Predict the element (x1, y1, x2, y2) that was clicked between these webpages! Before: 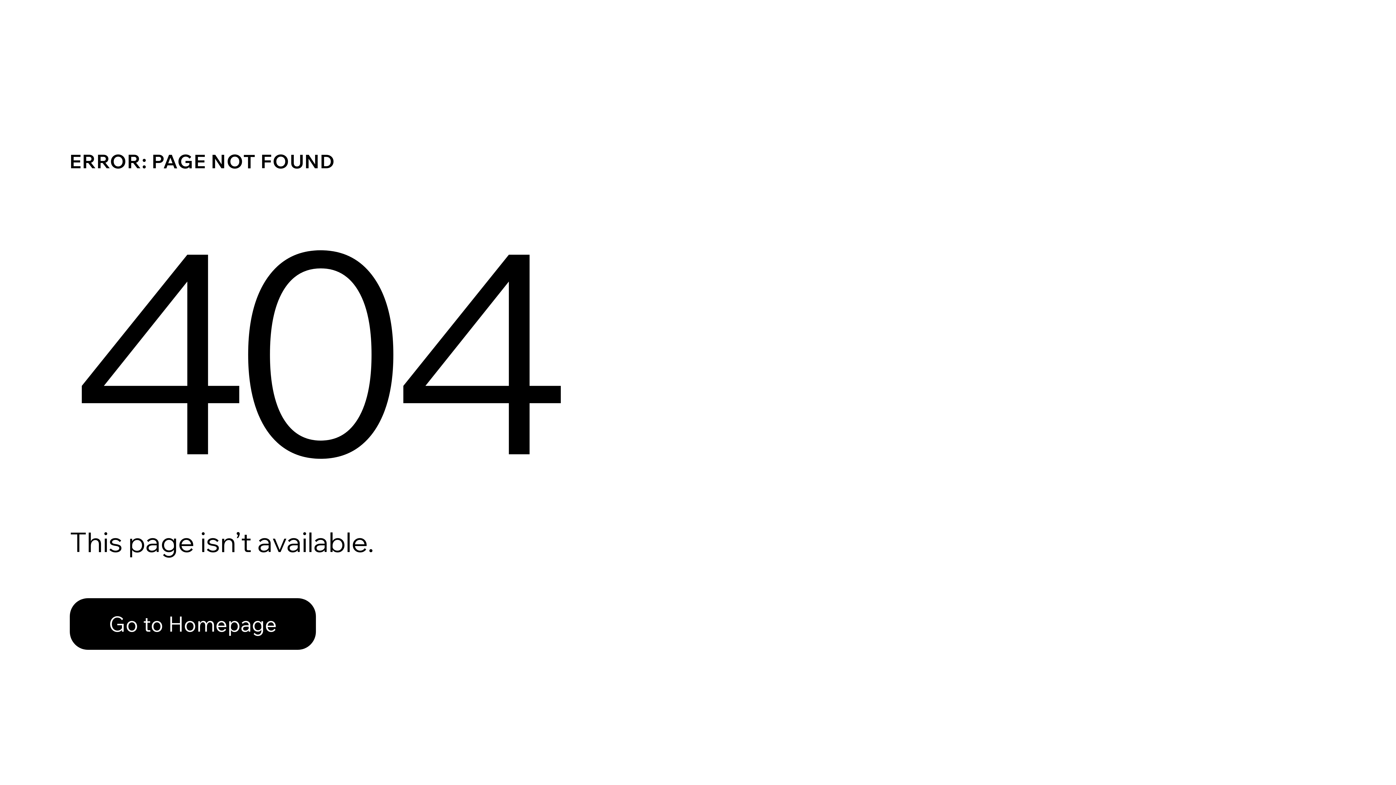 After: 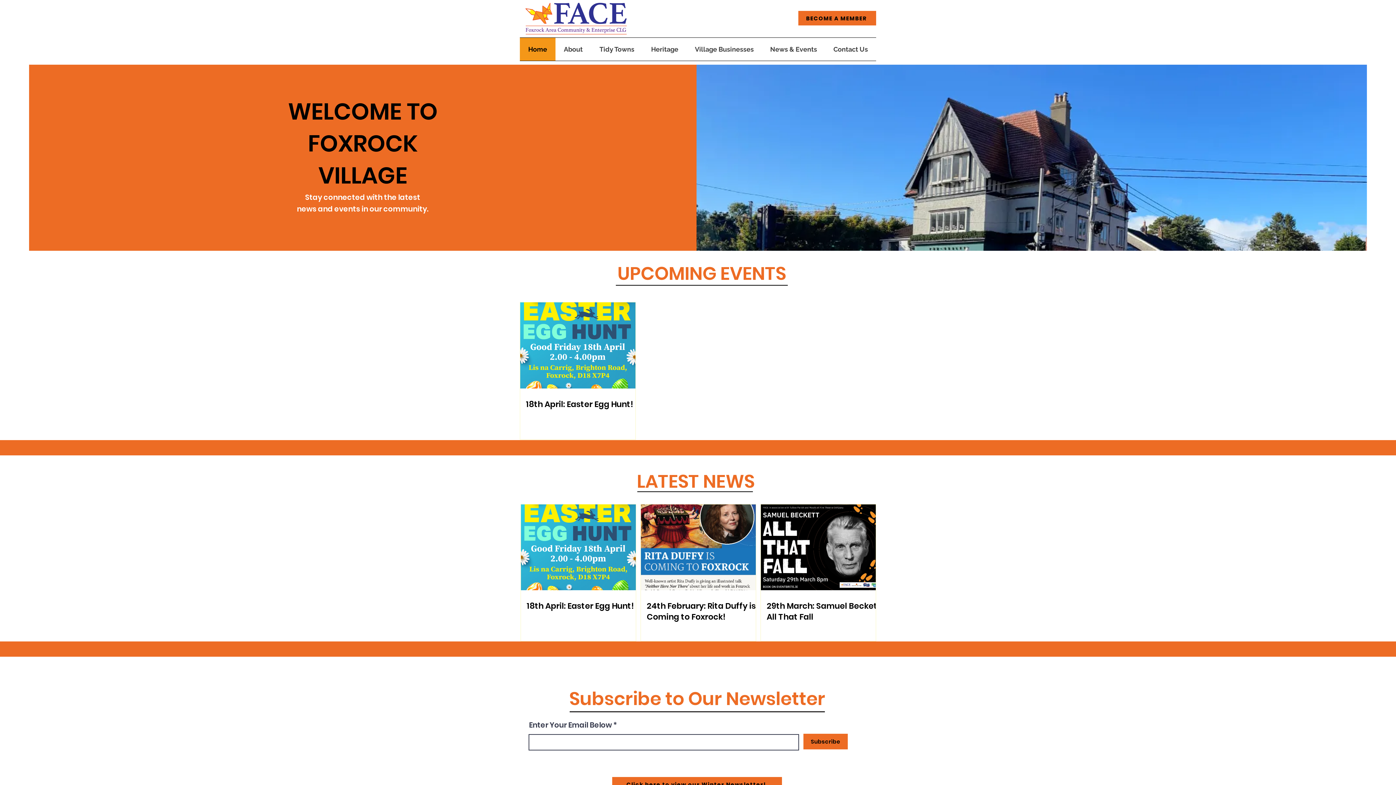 Action: bbox: (69, 598, 316, 650) label: Go to Homepage